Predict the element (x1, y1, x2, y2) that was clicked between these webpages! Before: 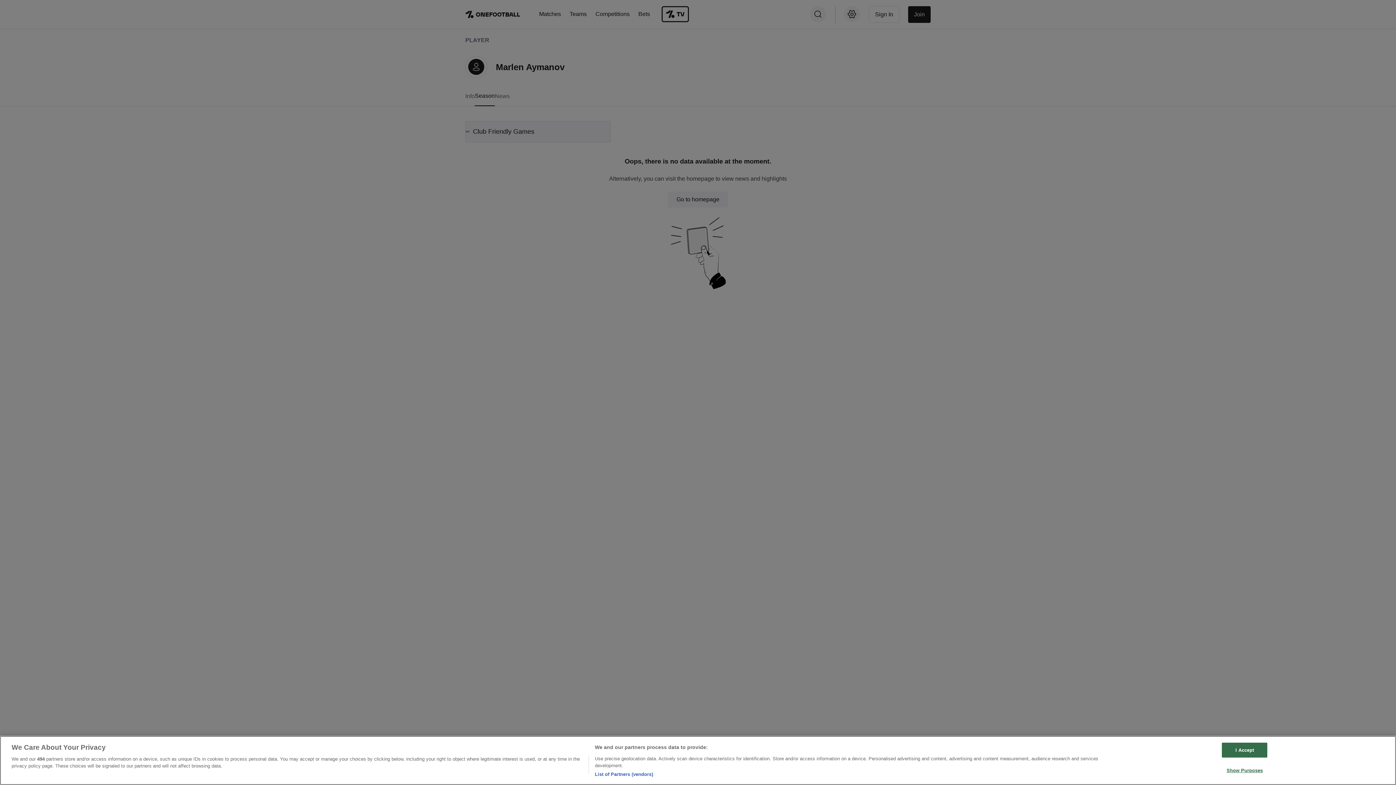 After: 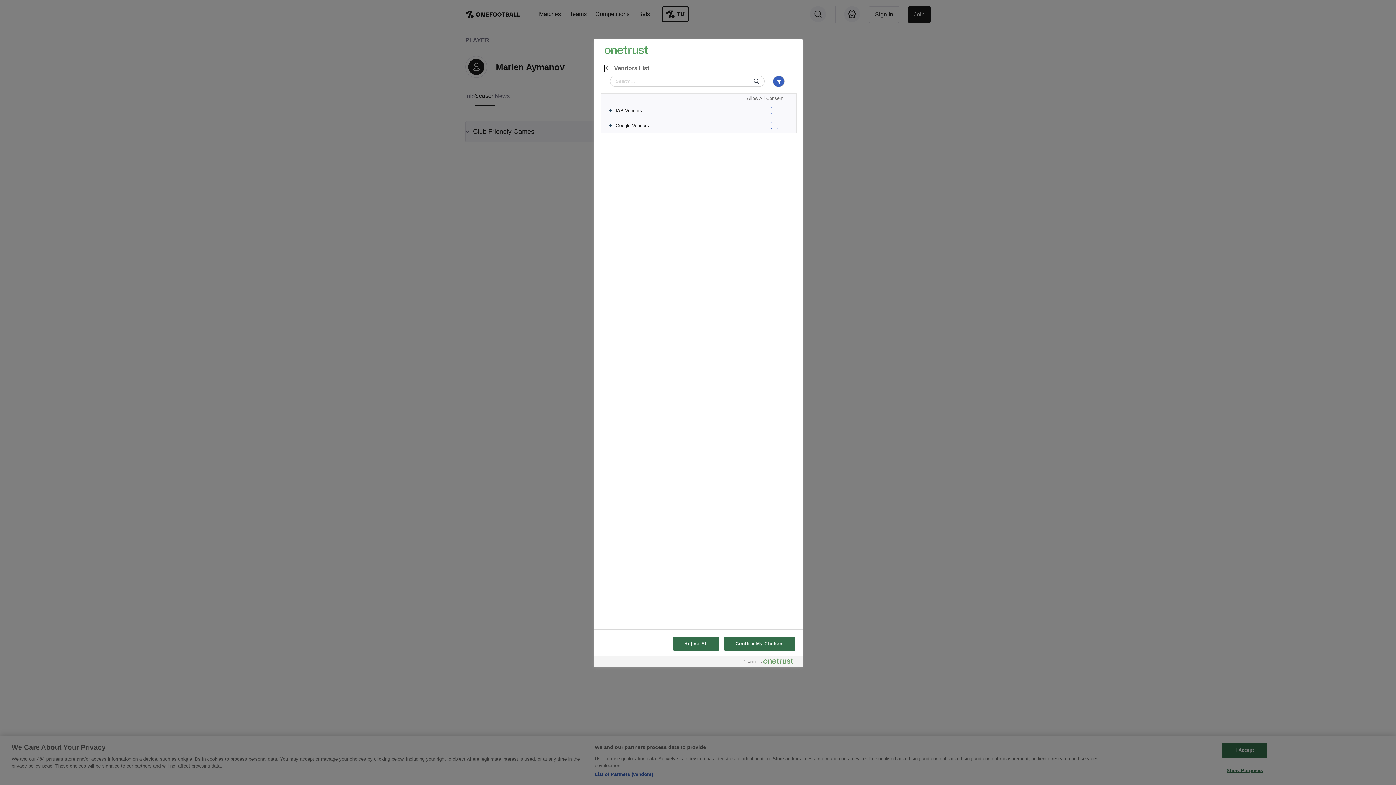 Action: bbox: (594, 771, 653, 778) label: List of Partners (vendors)